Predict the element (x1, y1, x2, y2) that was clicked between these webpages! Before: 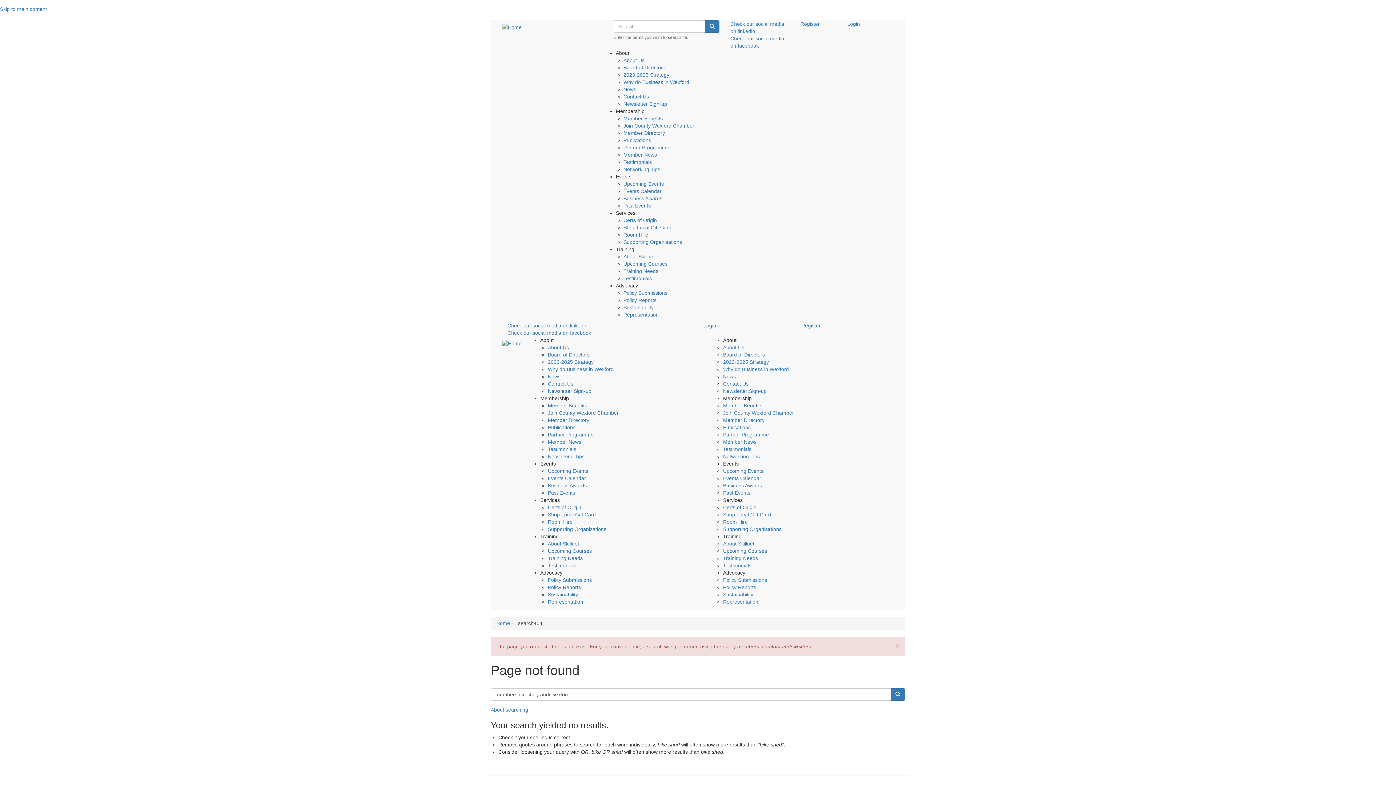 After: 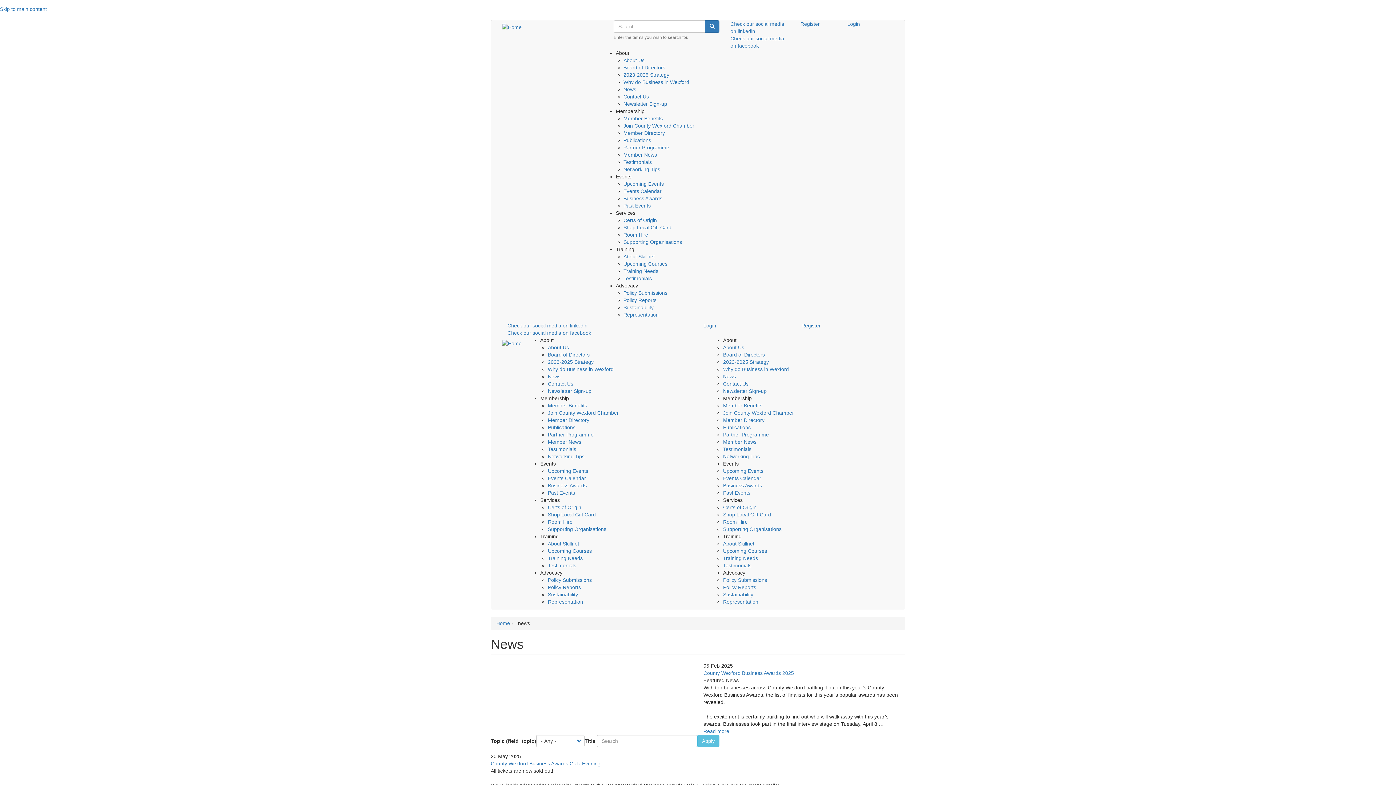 Action: bbox: (723, 373, 736, 379) label: News